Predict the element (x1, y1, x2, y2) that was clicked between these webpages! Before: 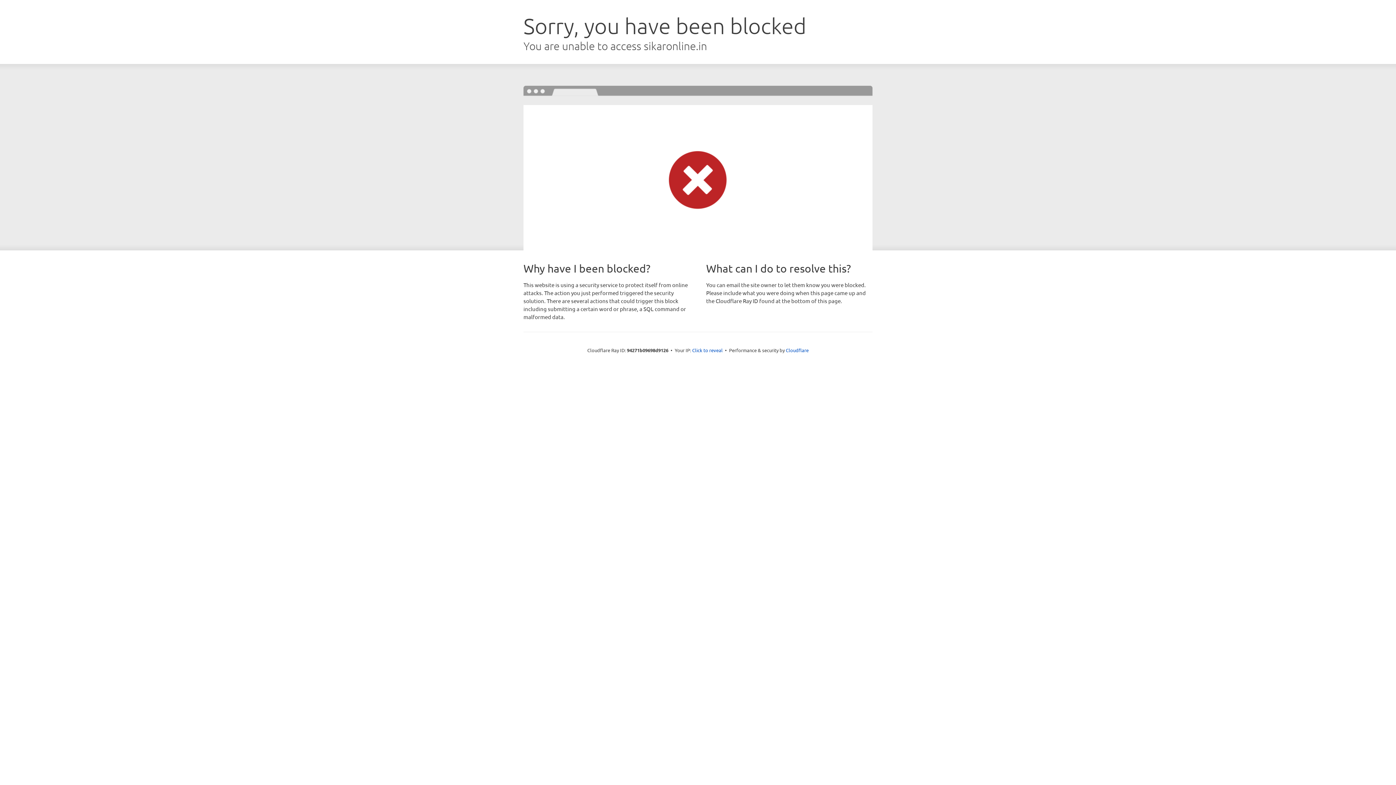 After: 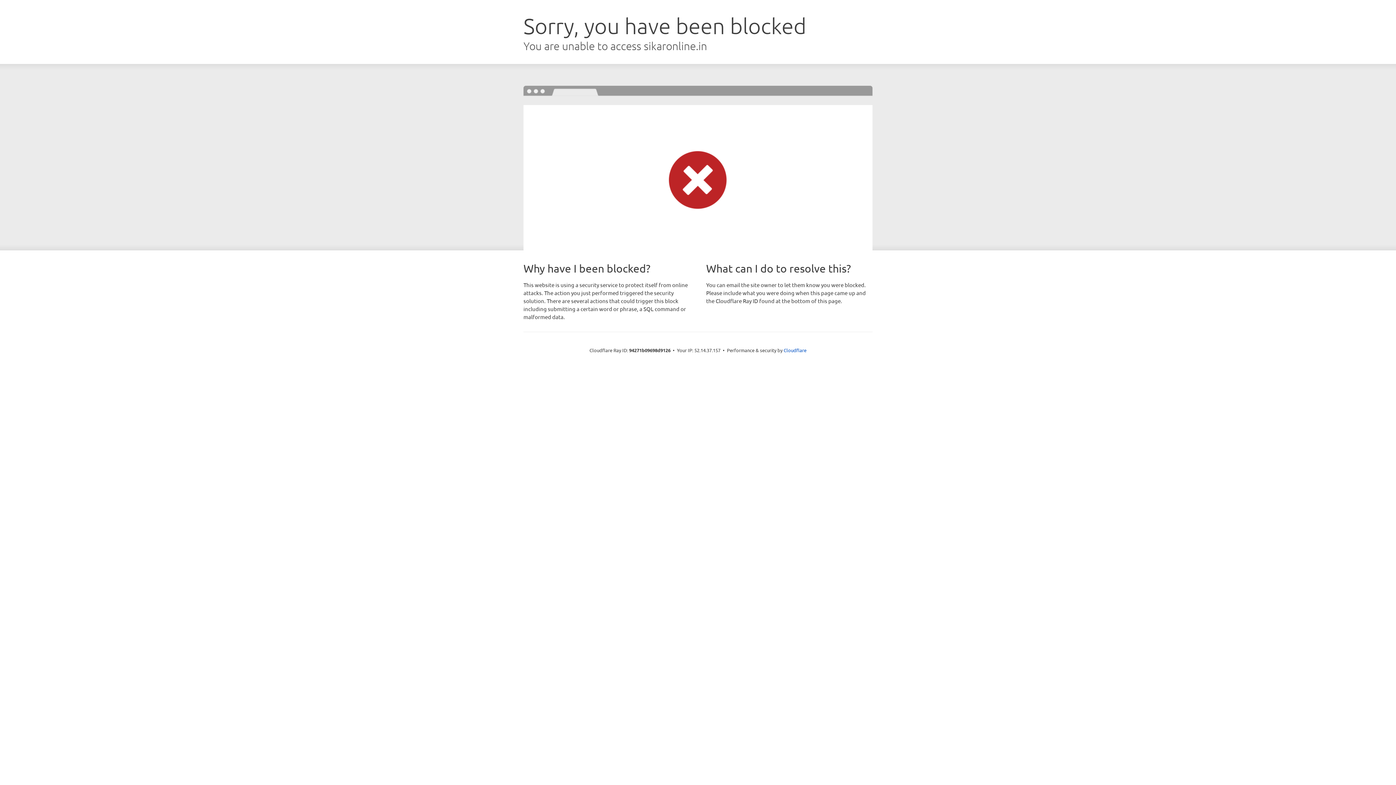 Action: bbox: (692, 346, 722, 353) label: Click to reveal